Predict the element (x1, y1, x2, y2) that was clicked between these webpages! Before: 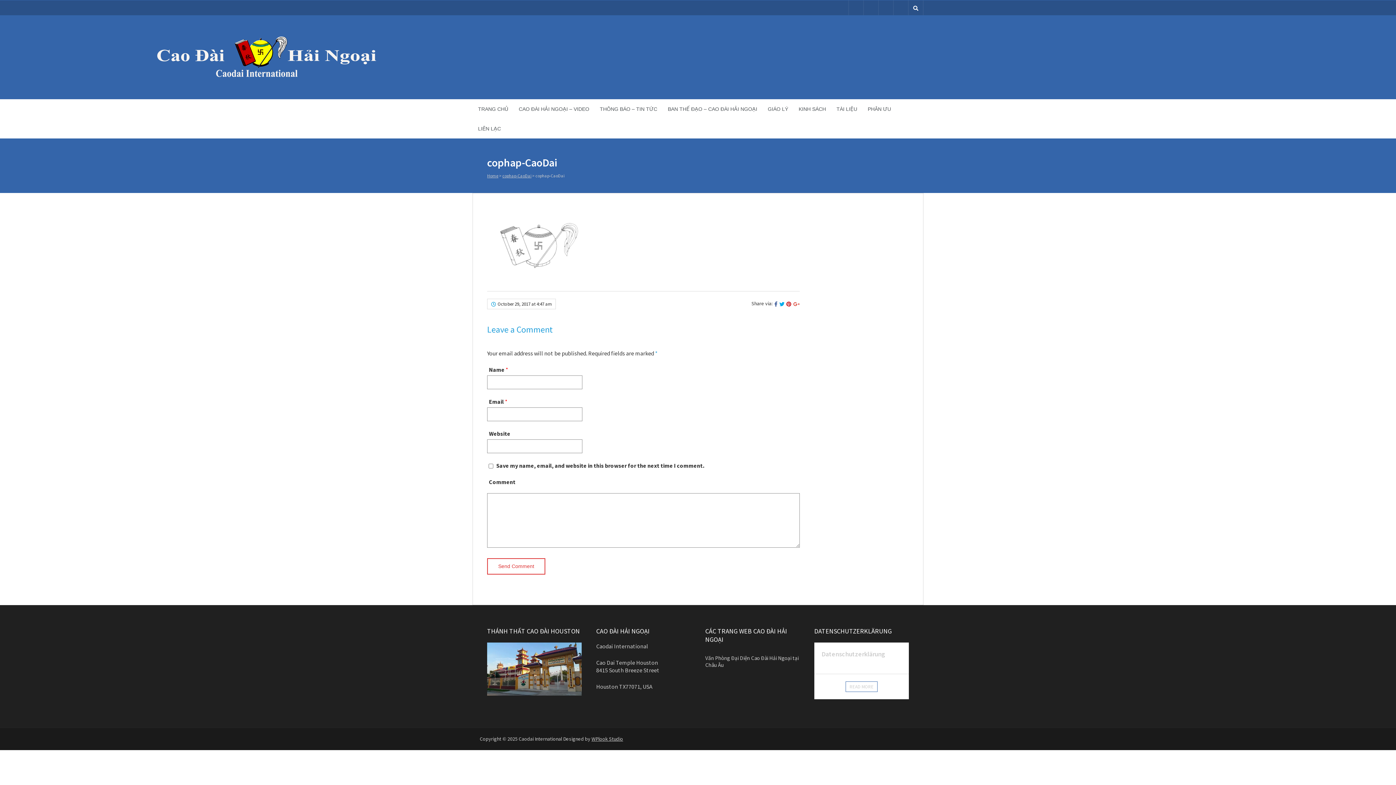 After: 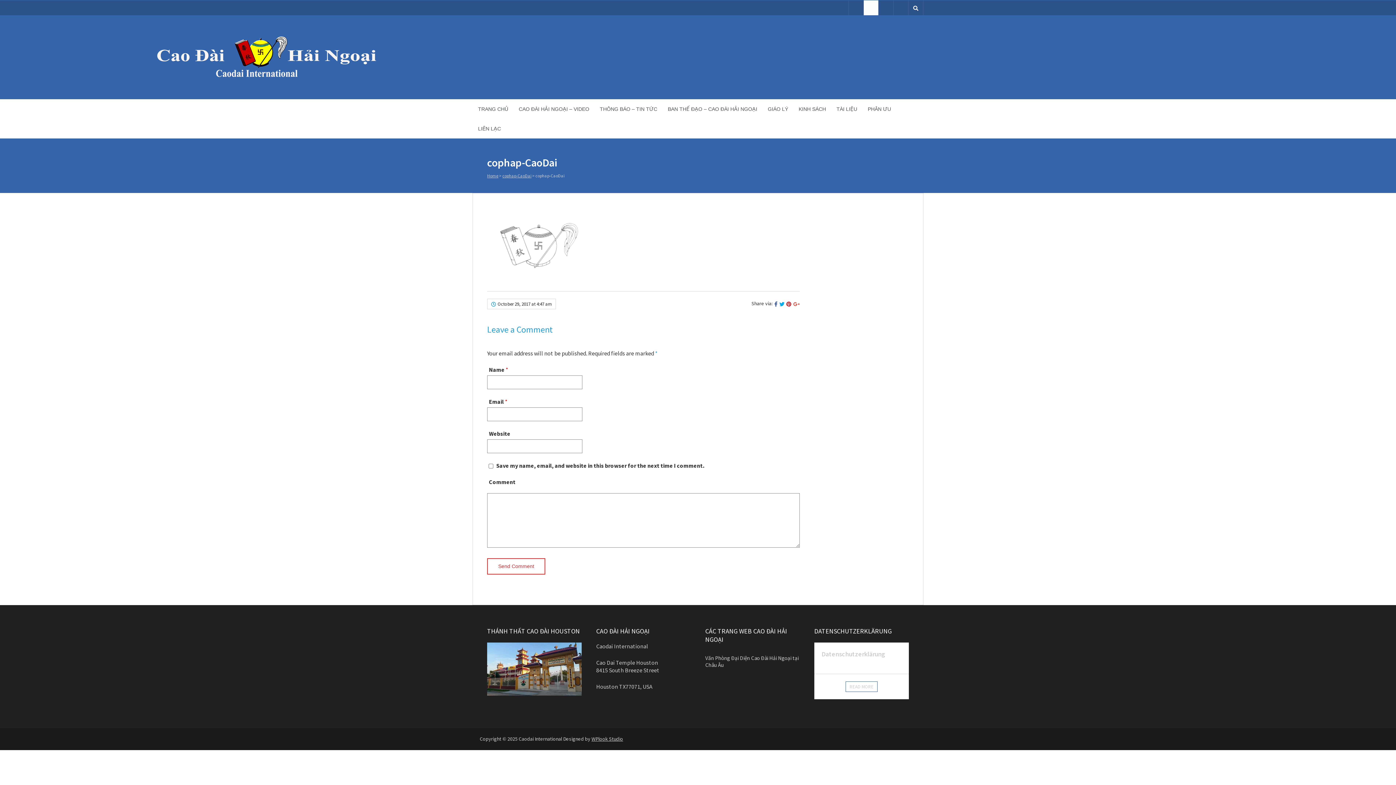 Action: bbox: (864, 0, 878, 15)